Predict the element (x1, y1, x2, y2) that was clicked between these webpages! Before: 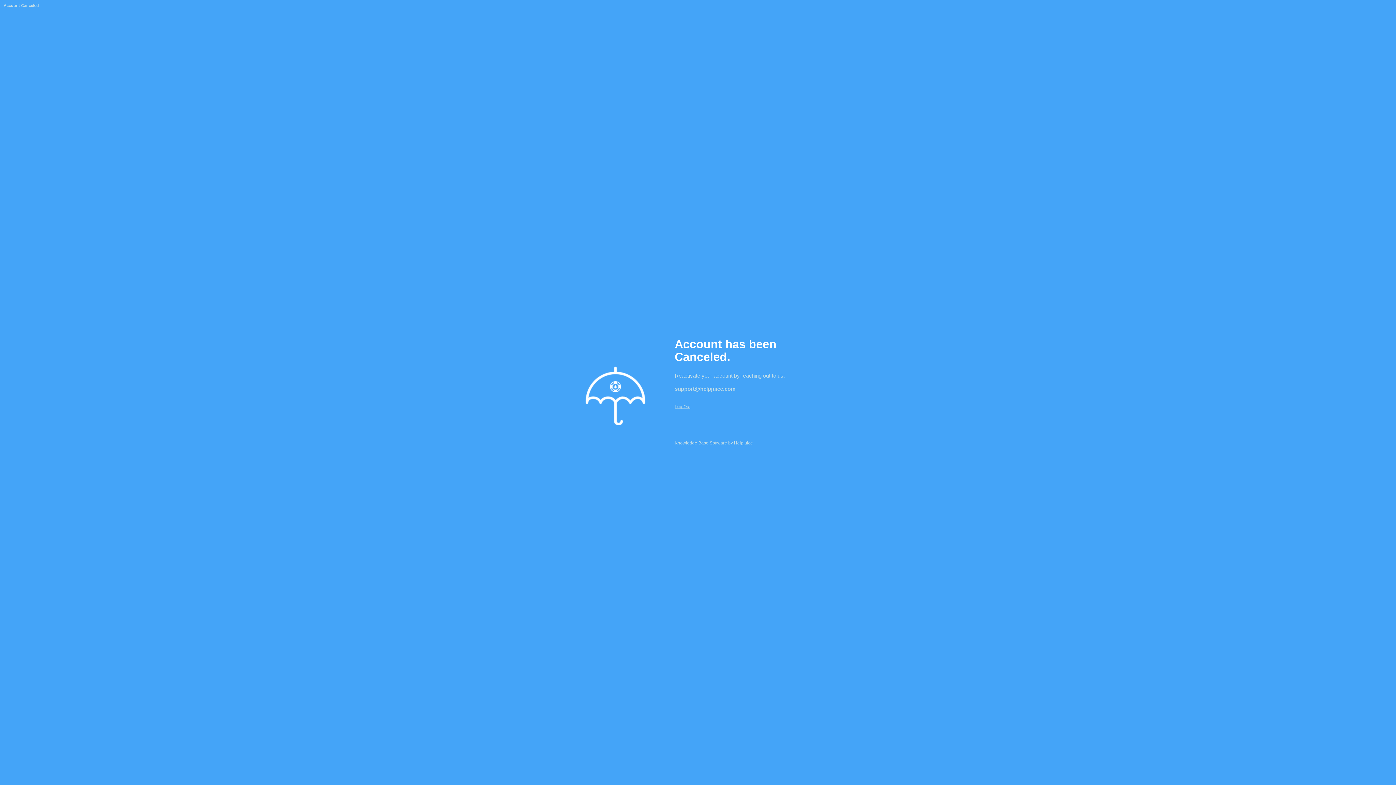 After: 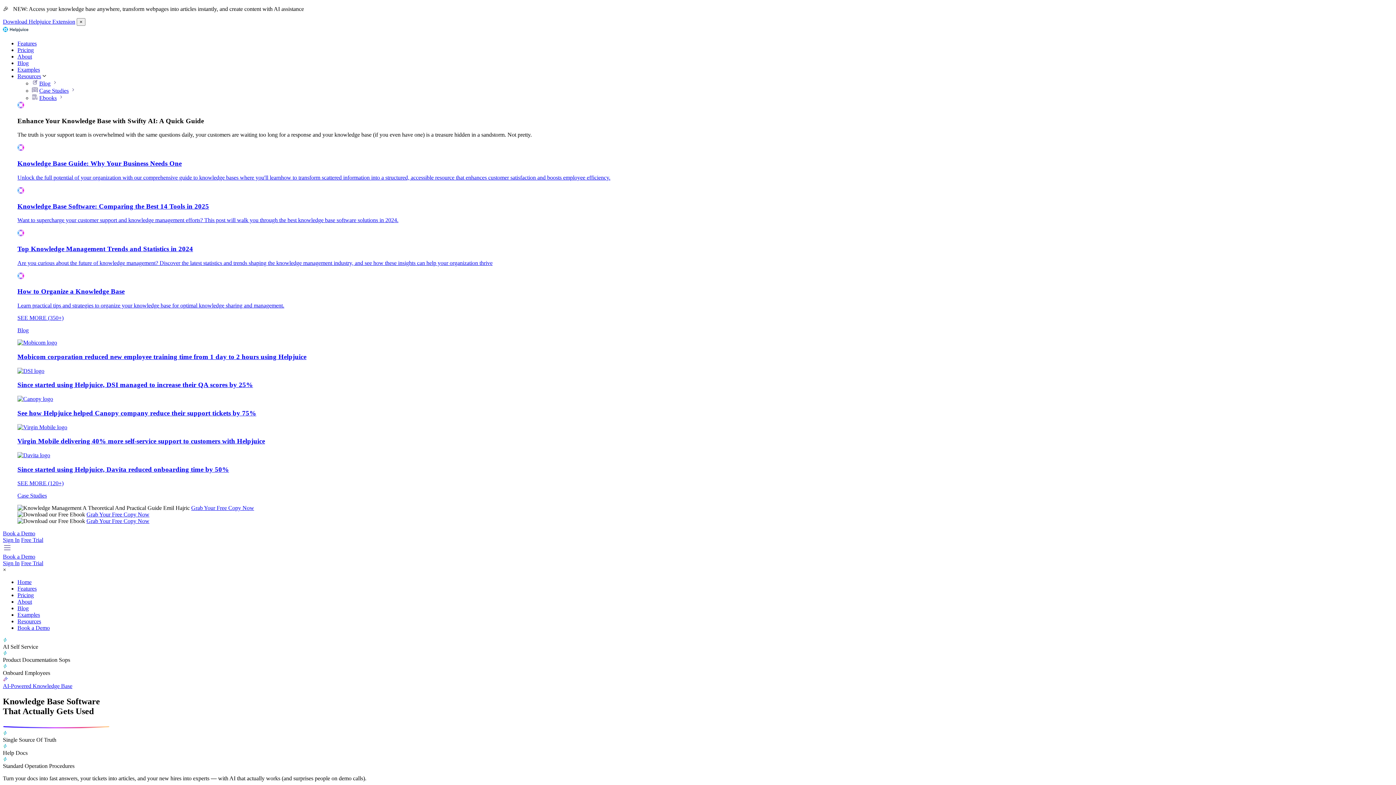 Action: bbox: (674, 404, 690, 409) label: Log Out